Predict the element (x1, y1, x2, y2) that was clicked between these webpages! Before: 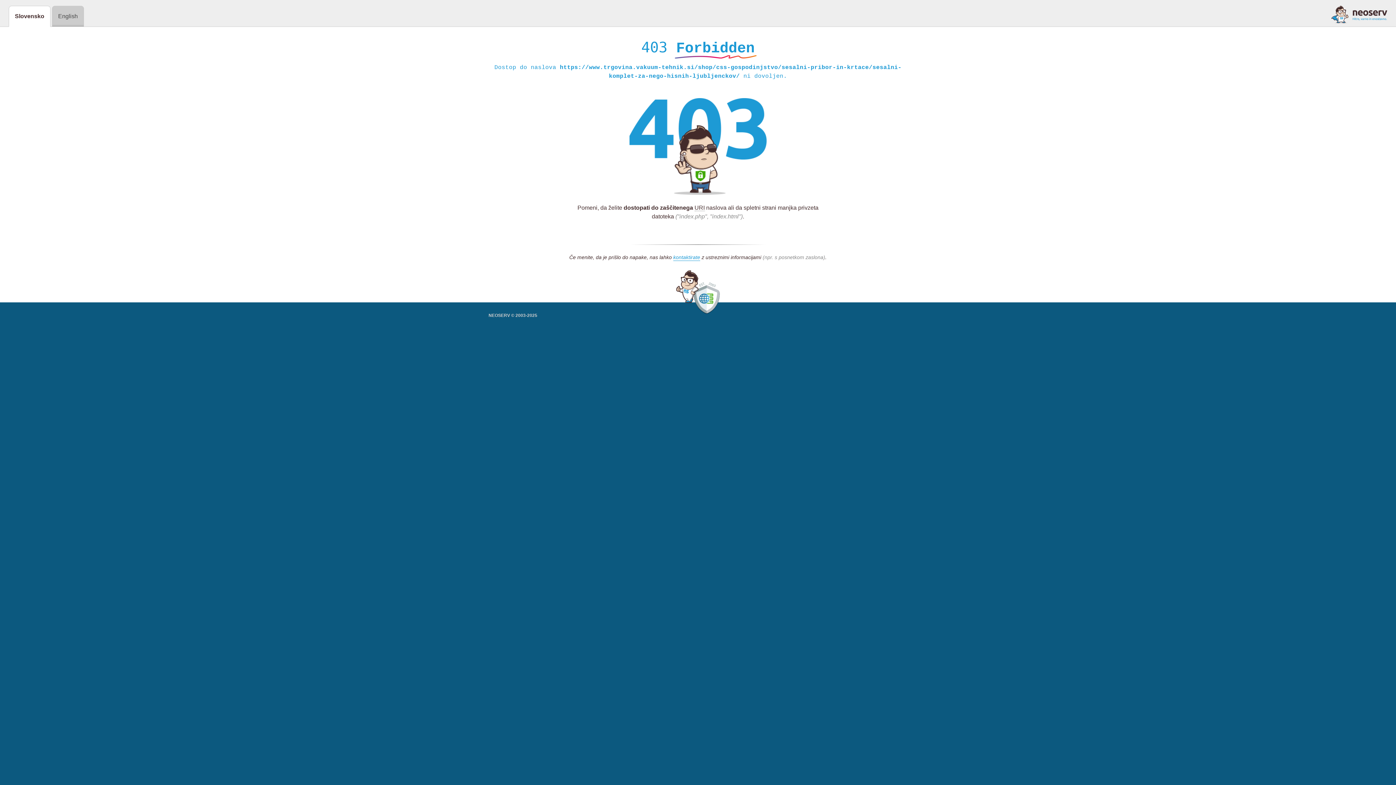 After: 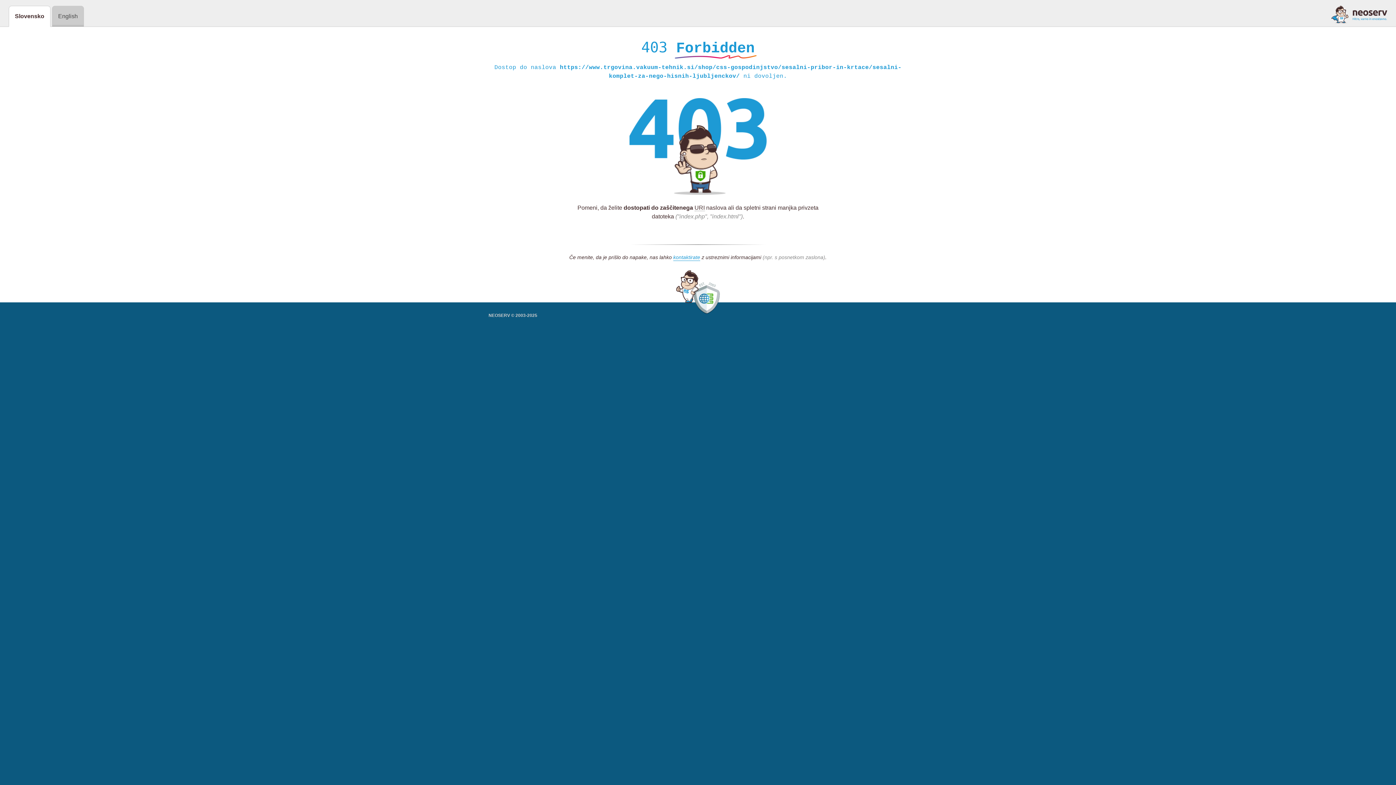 Action: bbox: (1331, 5, 1387, 23)